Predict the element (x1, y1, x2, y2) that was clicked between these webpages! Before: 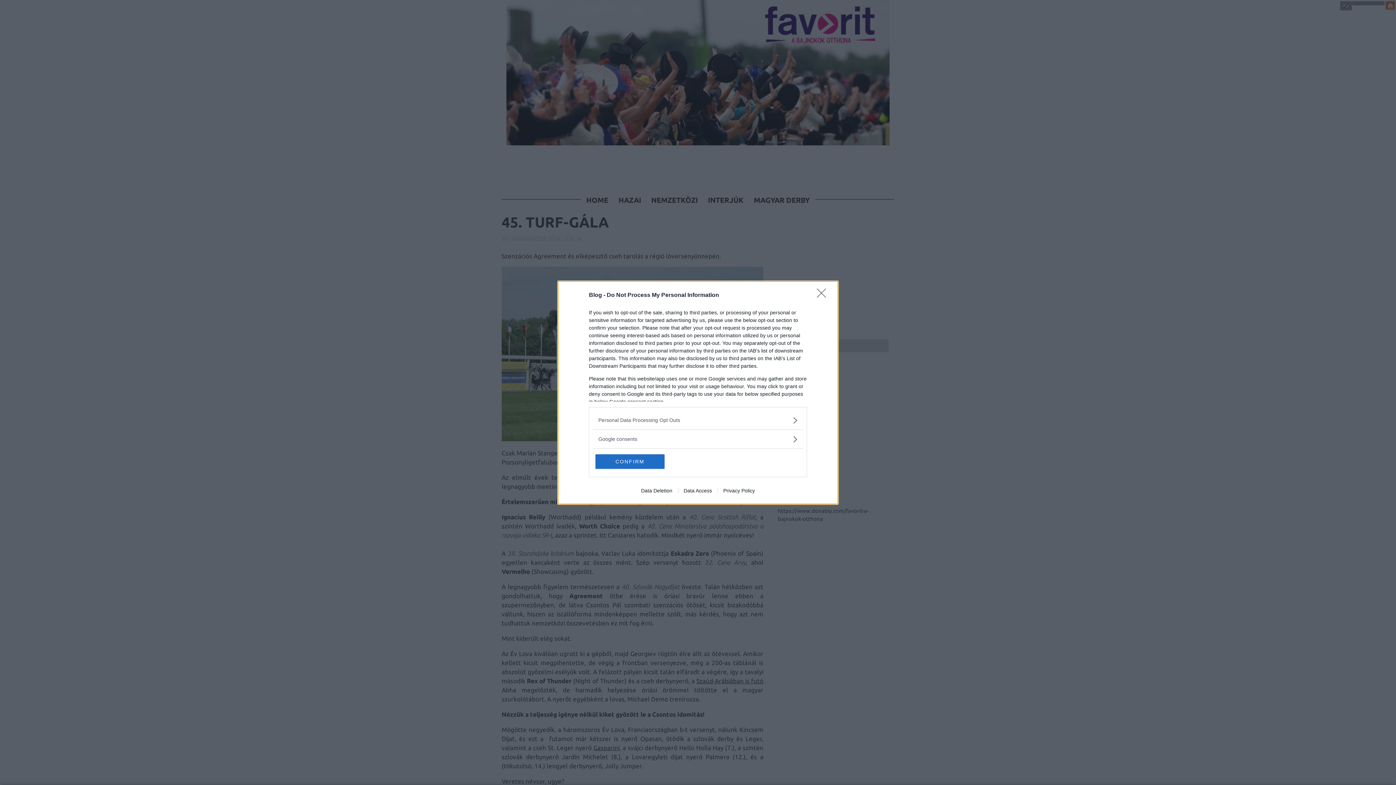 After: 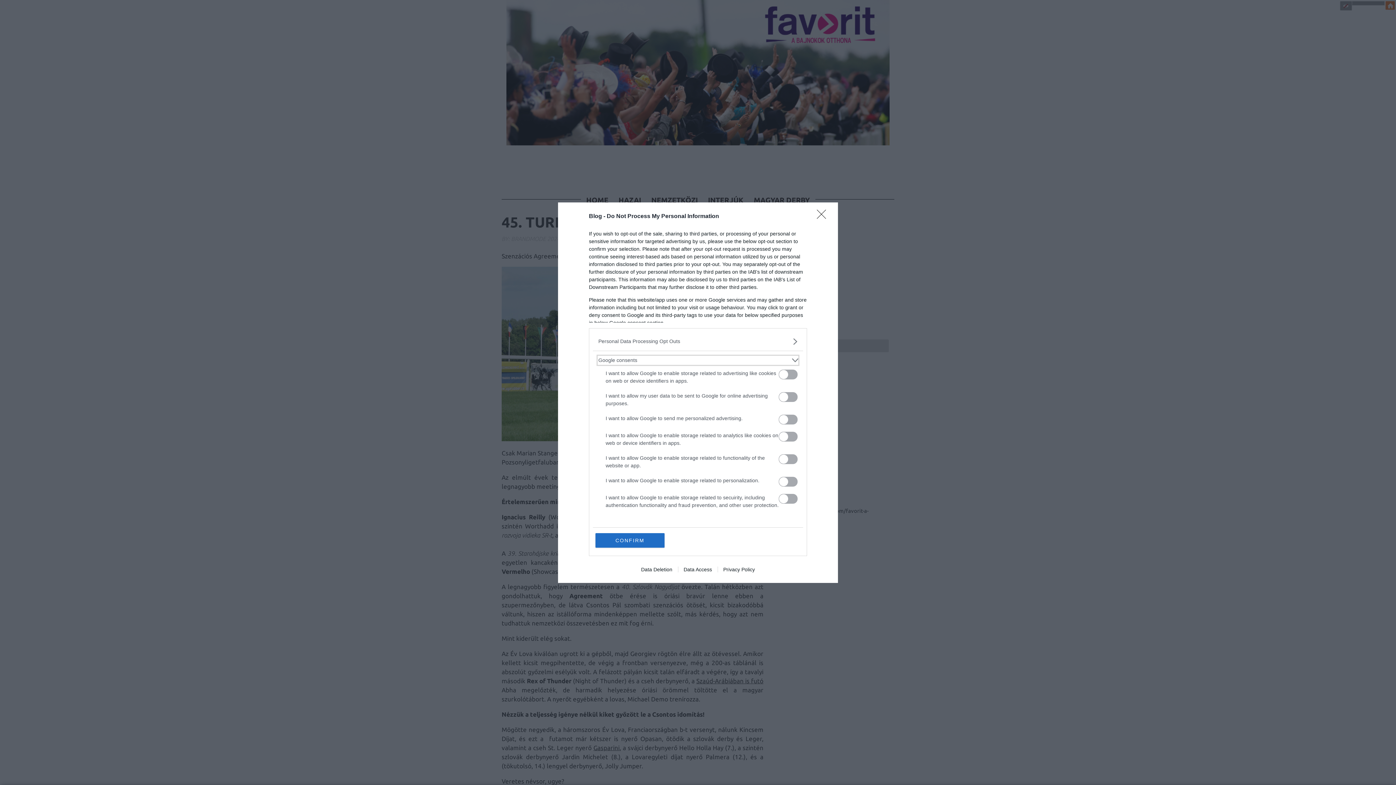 Action: bbox: (598, 435, 797, 443) label: Google consents